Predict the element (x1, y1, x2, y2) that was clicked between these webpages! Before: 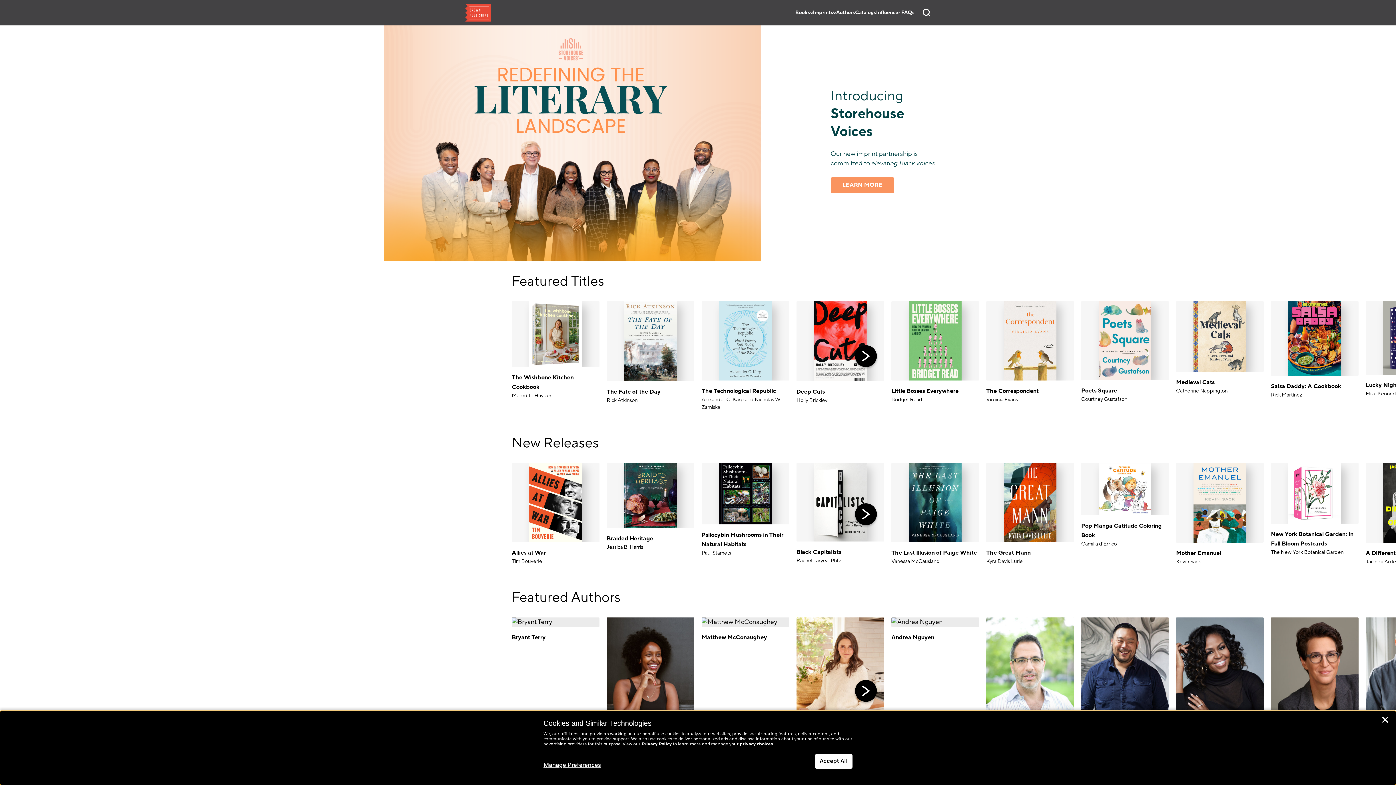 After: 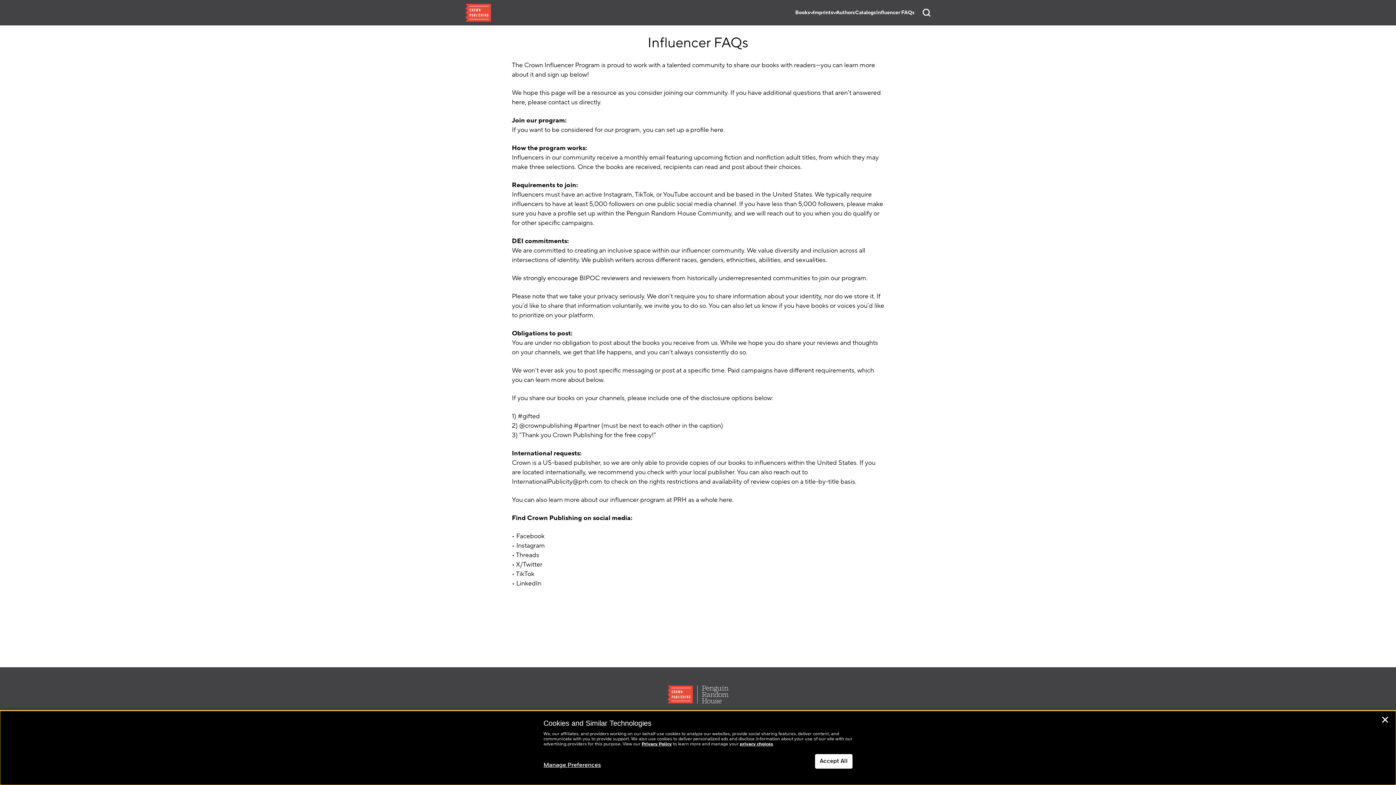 Action: label: Influencer FAQs bbox: (876, 8, 914, 16)